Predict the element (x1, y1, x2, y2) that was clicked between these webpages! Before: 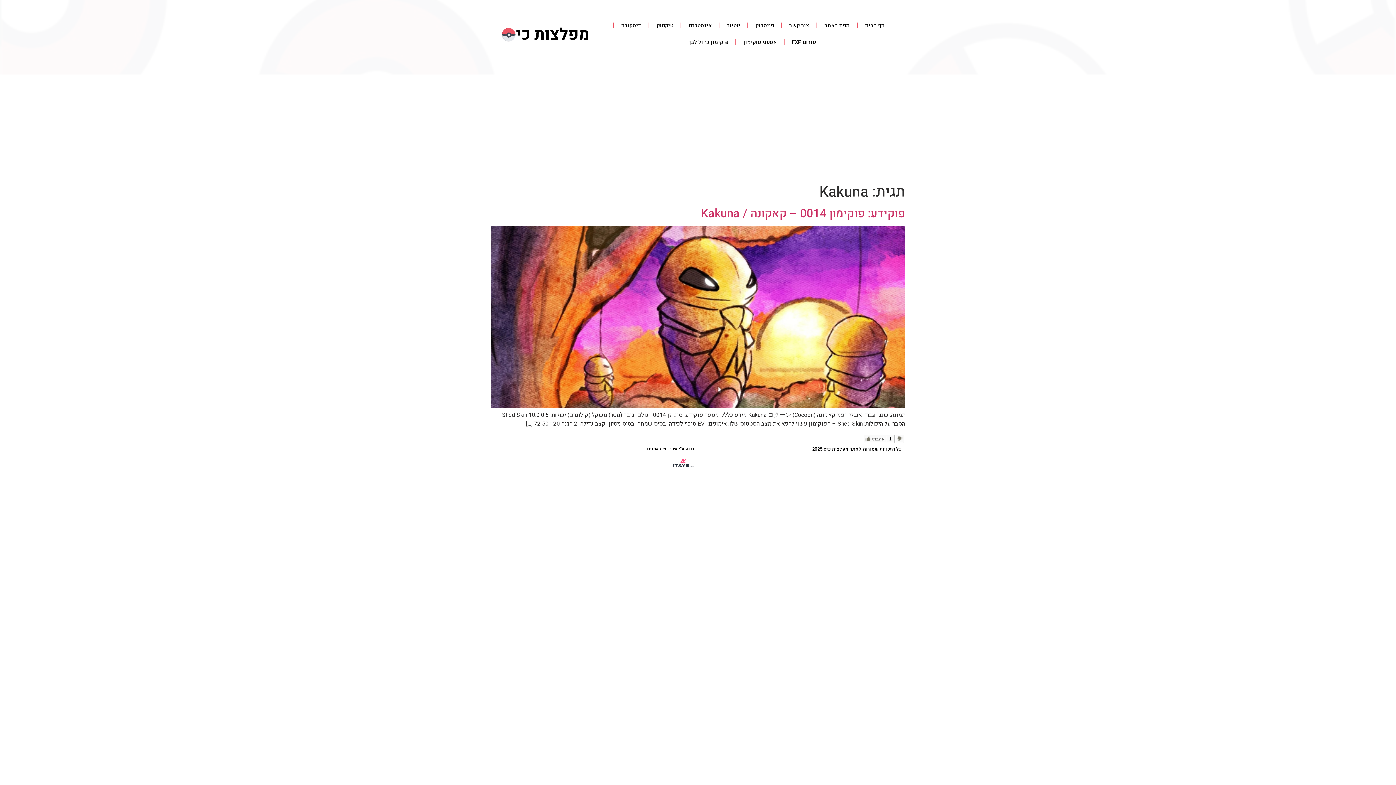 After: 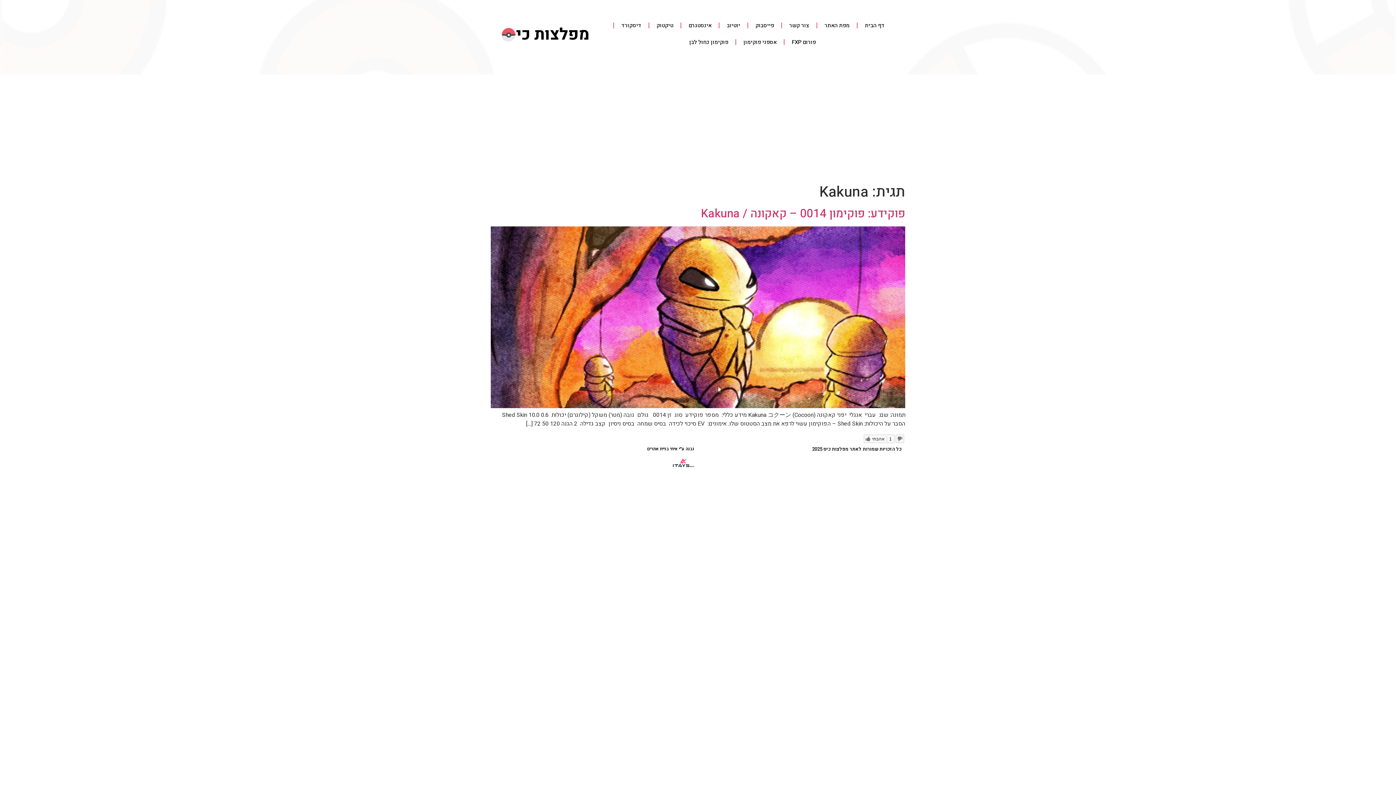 Action: bbox: (640, 458, 694, 467)